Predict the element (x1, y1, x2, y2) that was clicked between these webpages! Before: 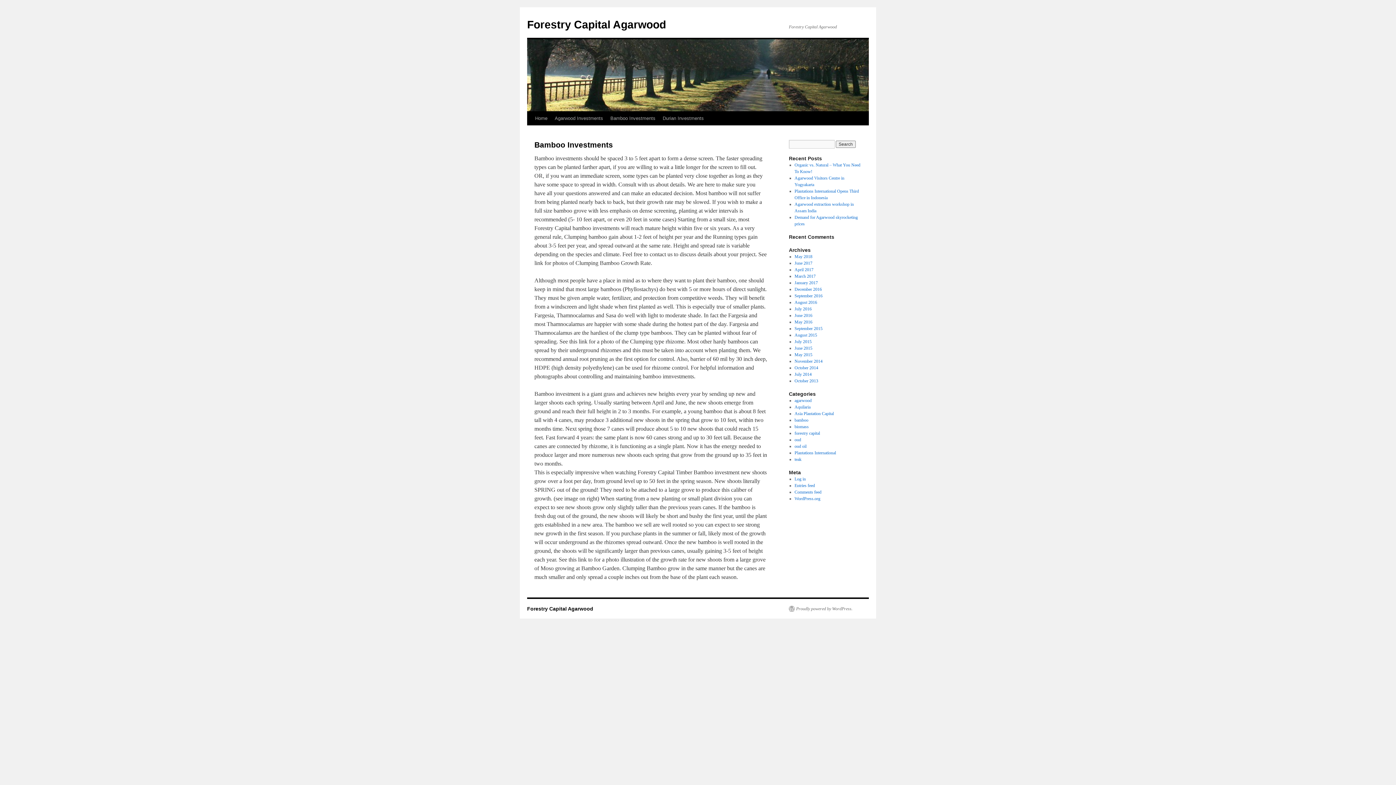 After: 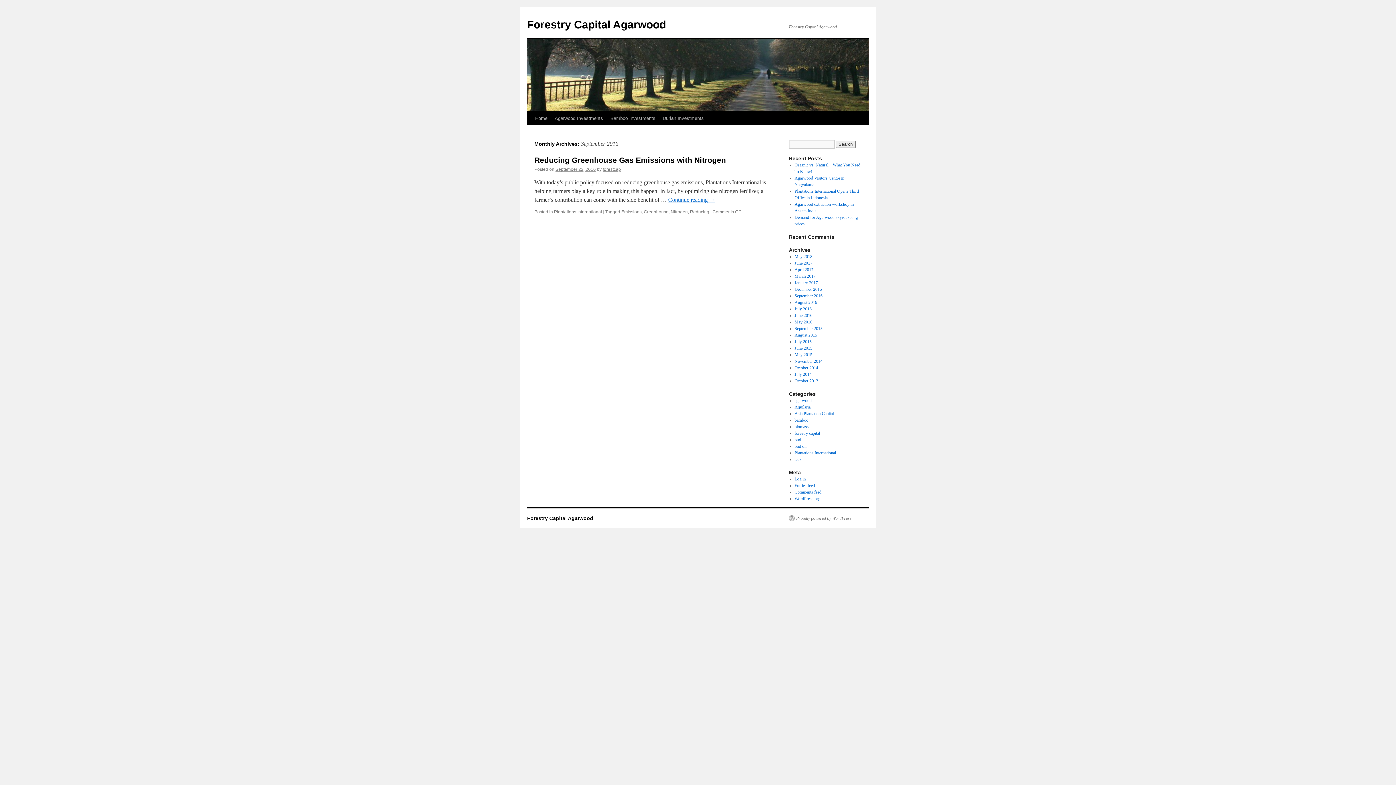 Action: bbox: (794, 293, 822, 298) label: September 2016